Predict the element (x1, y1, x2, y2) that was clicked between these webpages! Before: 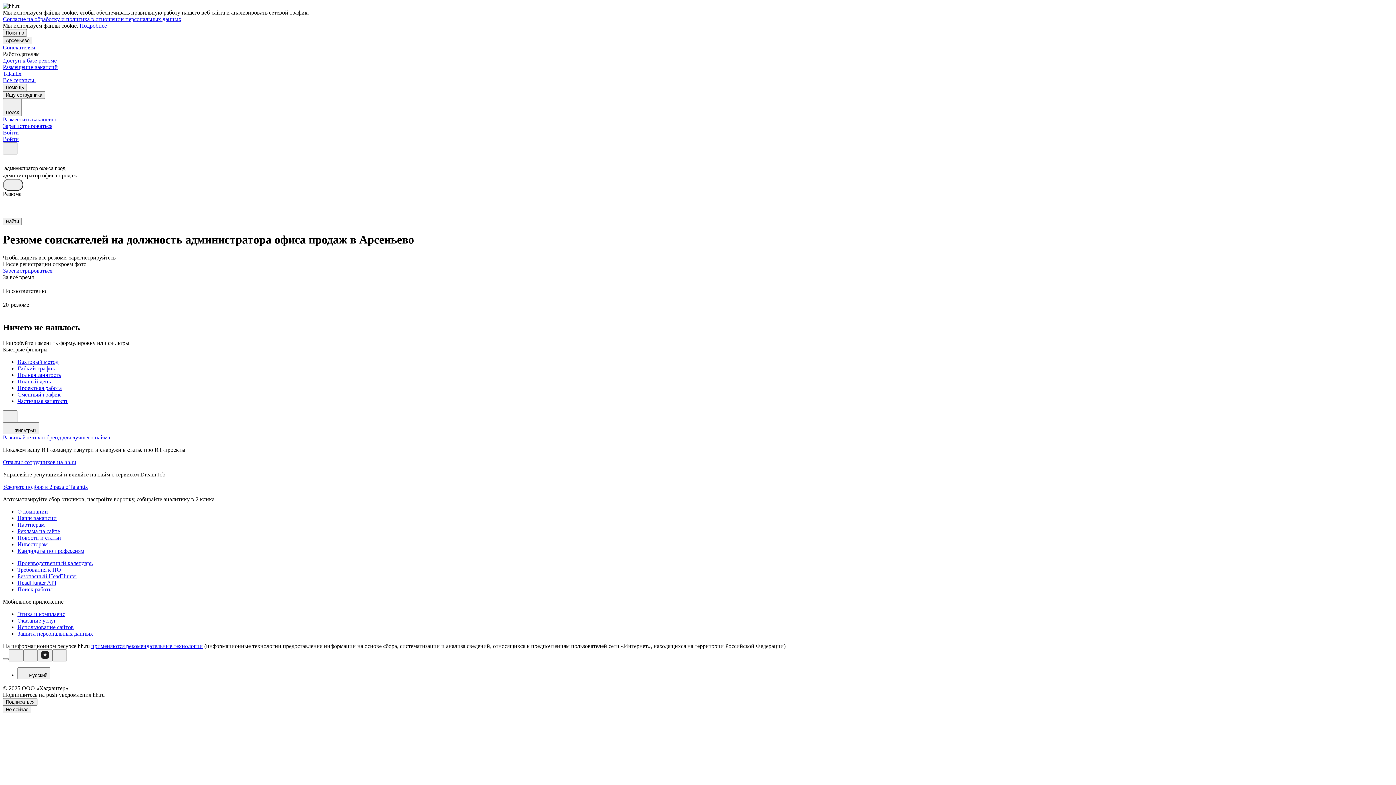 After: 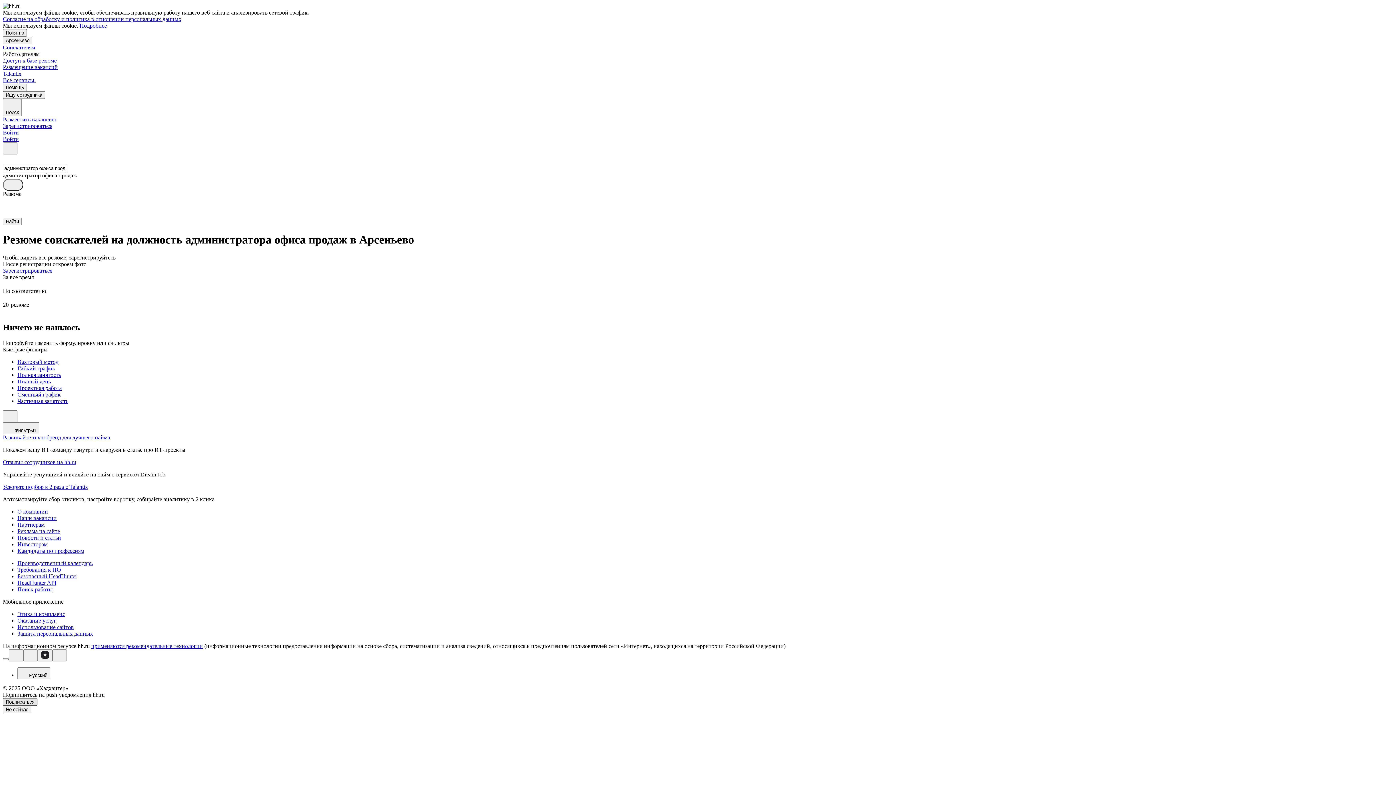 Action: bbox: (2, 698, 37, 706) label: Подписаться